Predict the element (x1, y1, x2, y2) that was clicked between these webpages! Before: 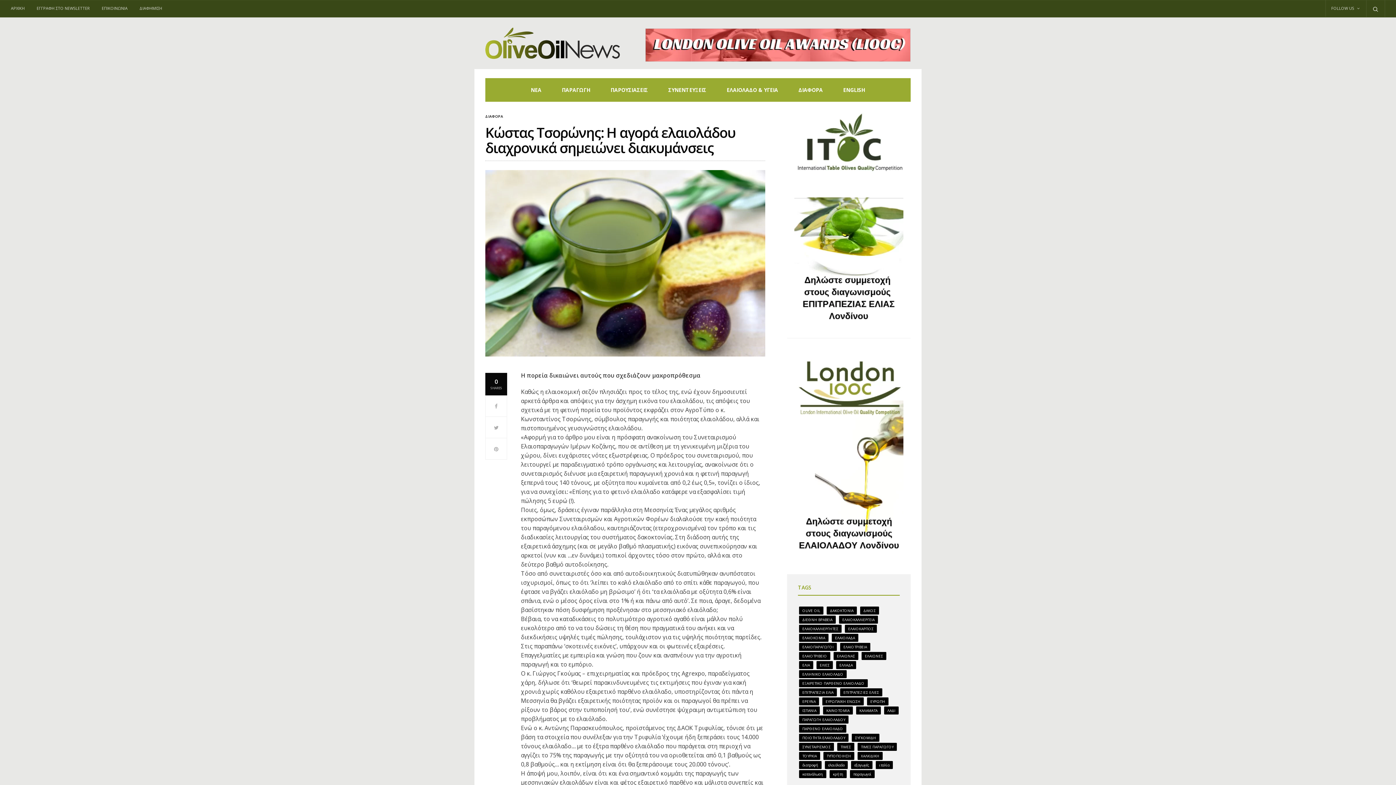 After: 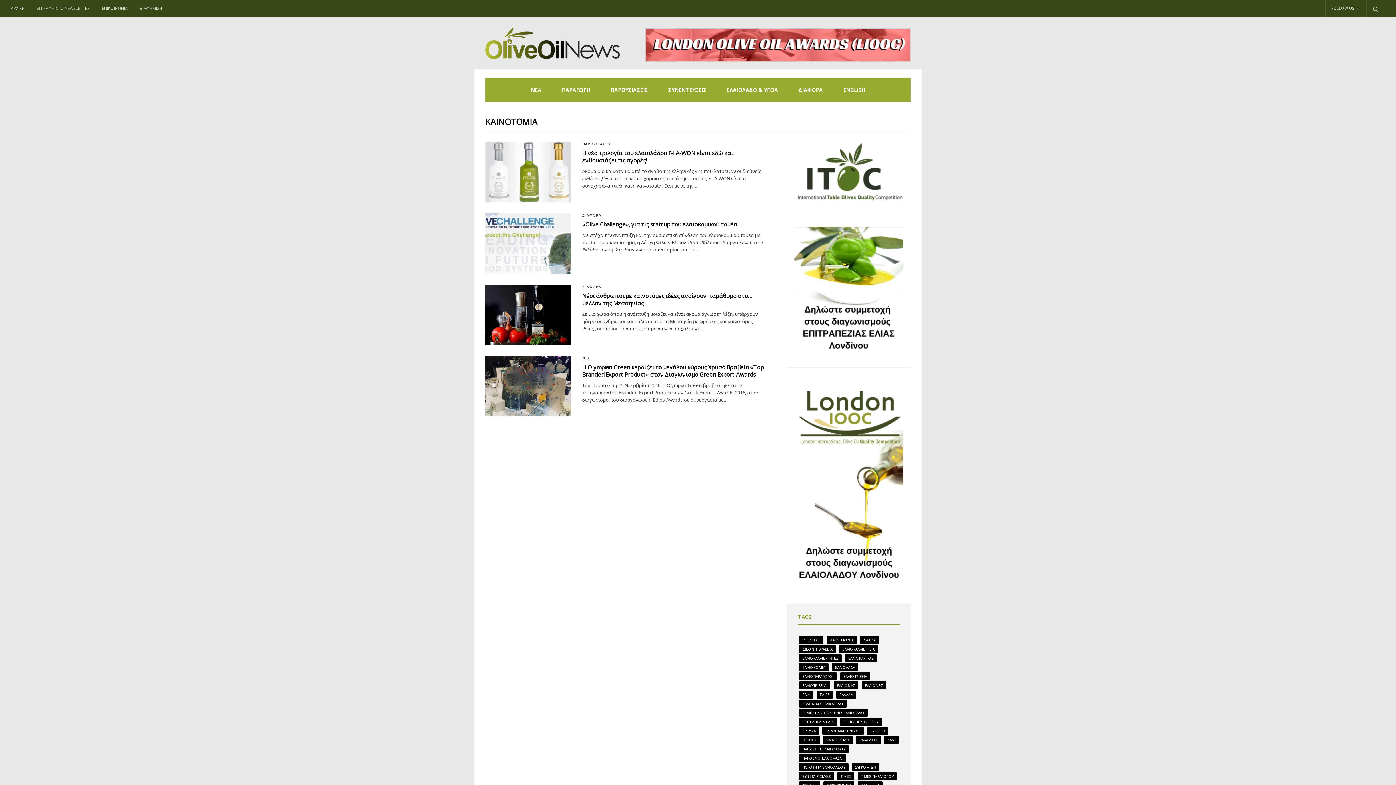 Action: bbox: (823, 706, 853, 714) label: ΚΑΙΝΟΤΟΜΙΑ